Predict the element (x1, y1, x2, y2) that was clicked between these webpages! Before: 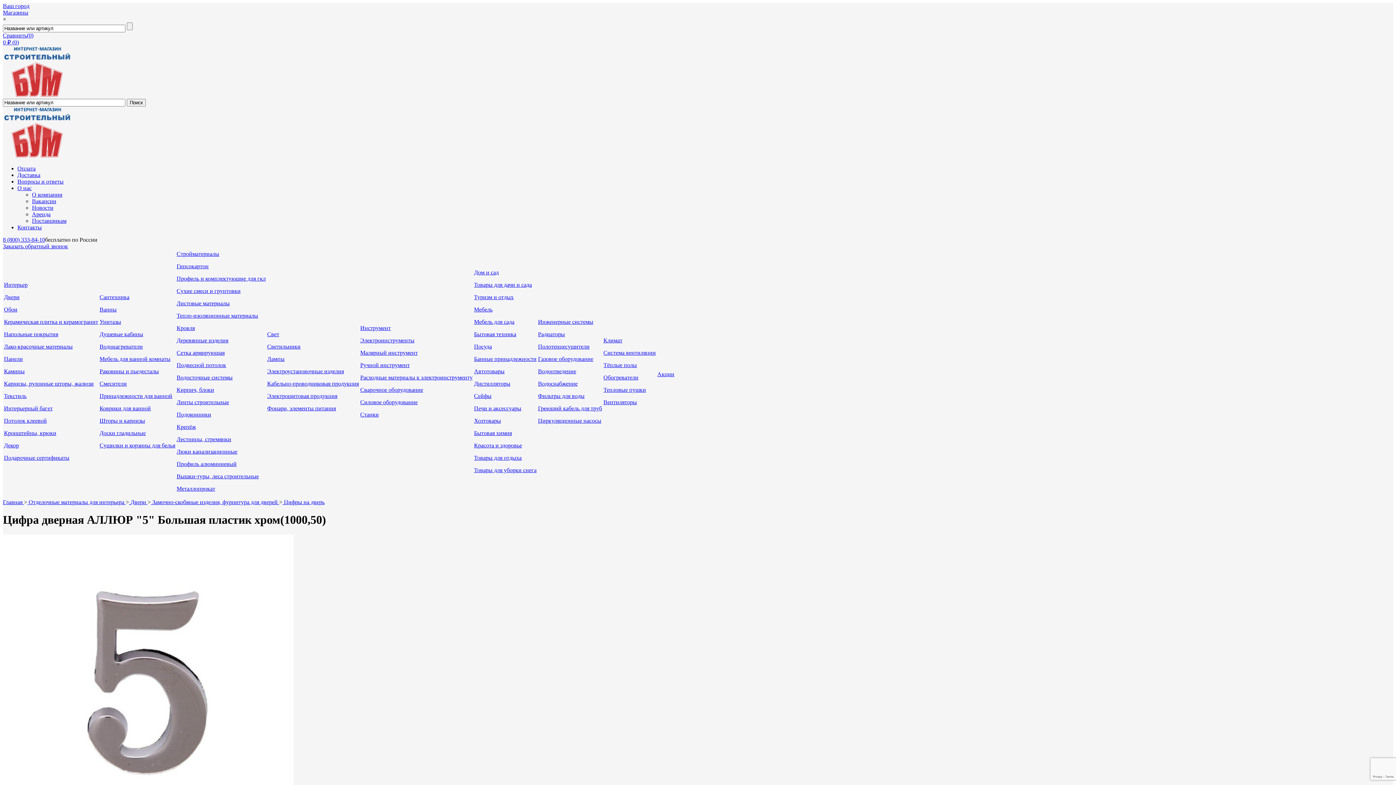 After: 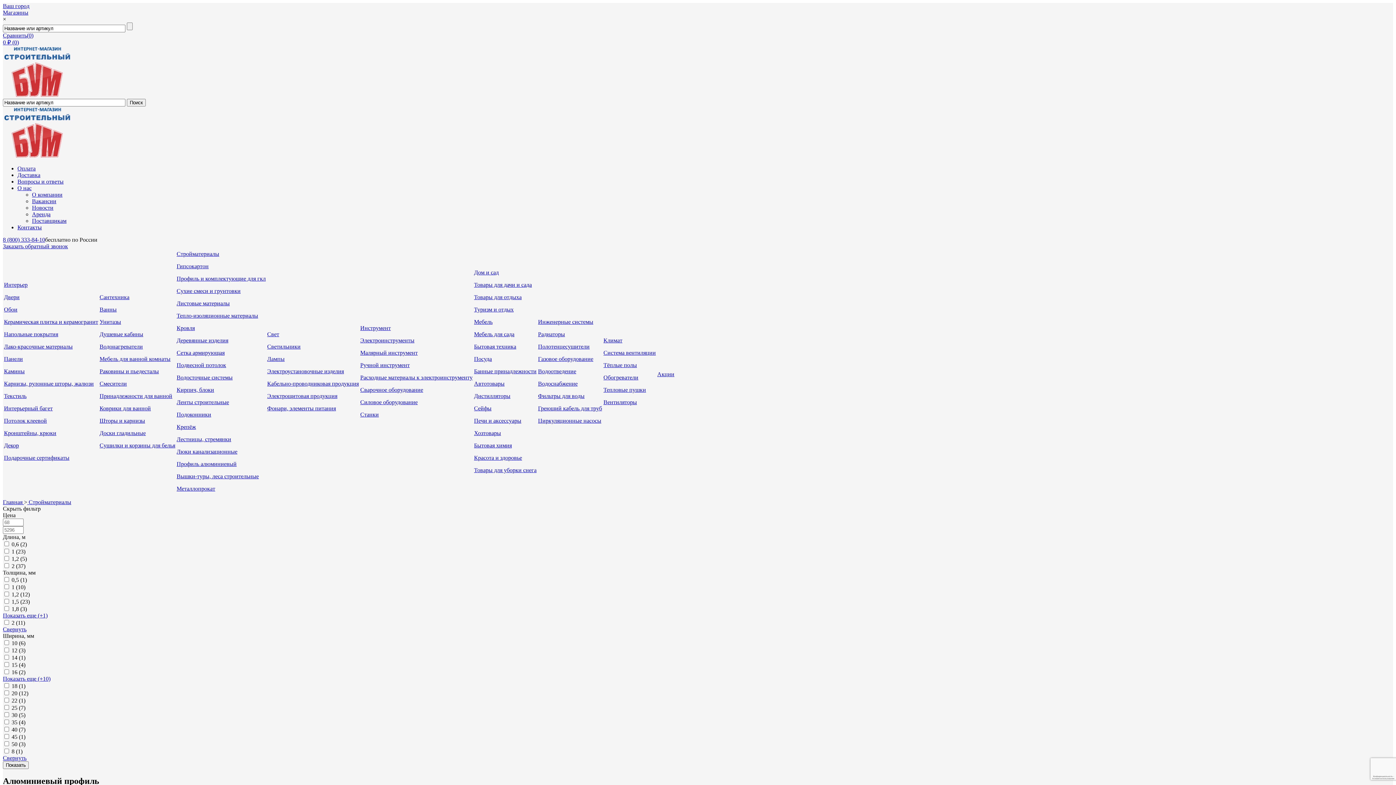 Action: label: Профиль алюминиевый bbox: (176, 461, 265, 467)